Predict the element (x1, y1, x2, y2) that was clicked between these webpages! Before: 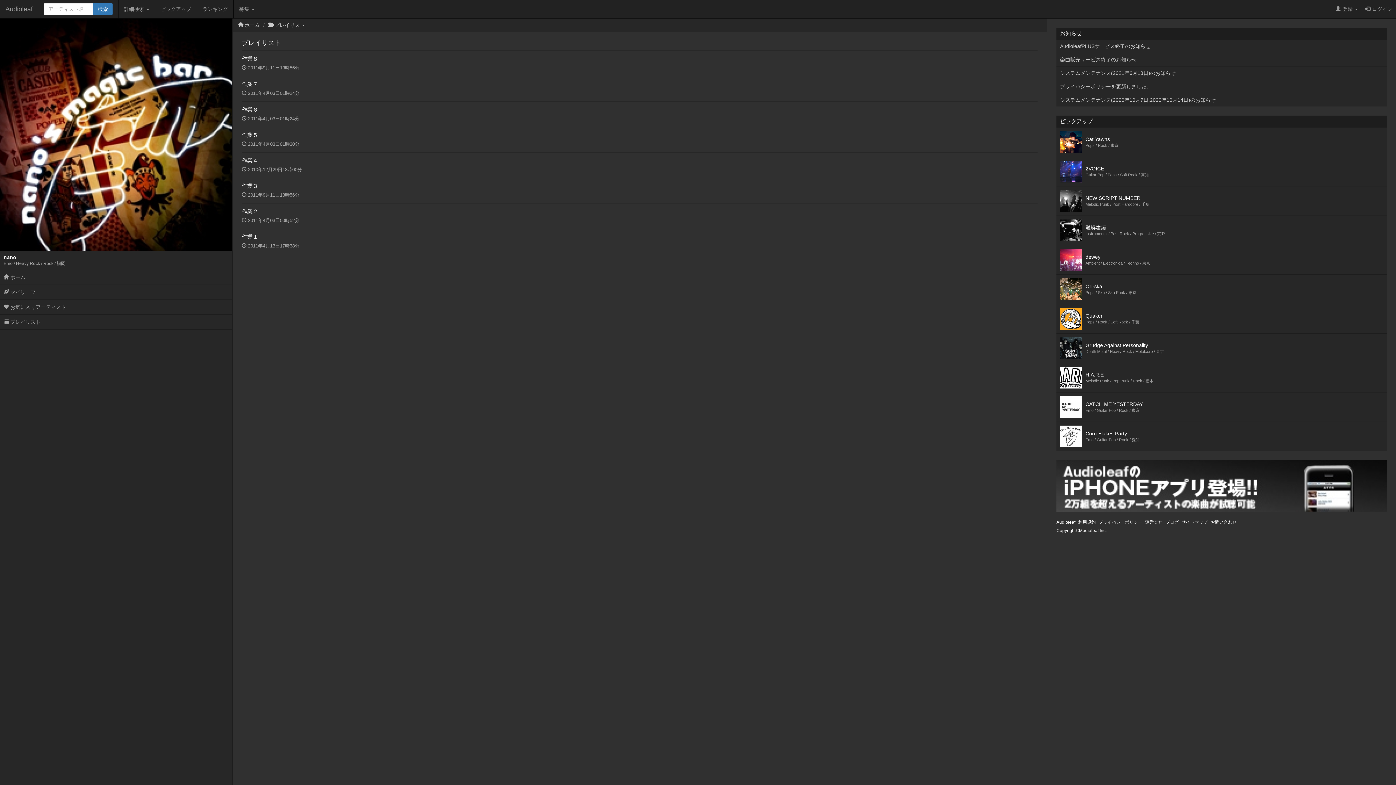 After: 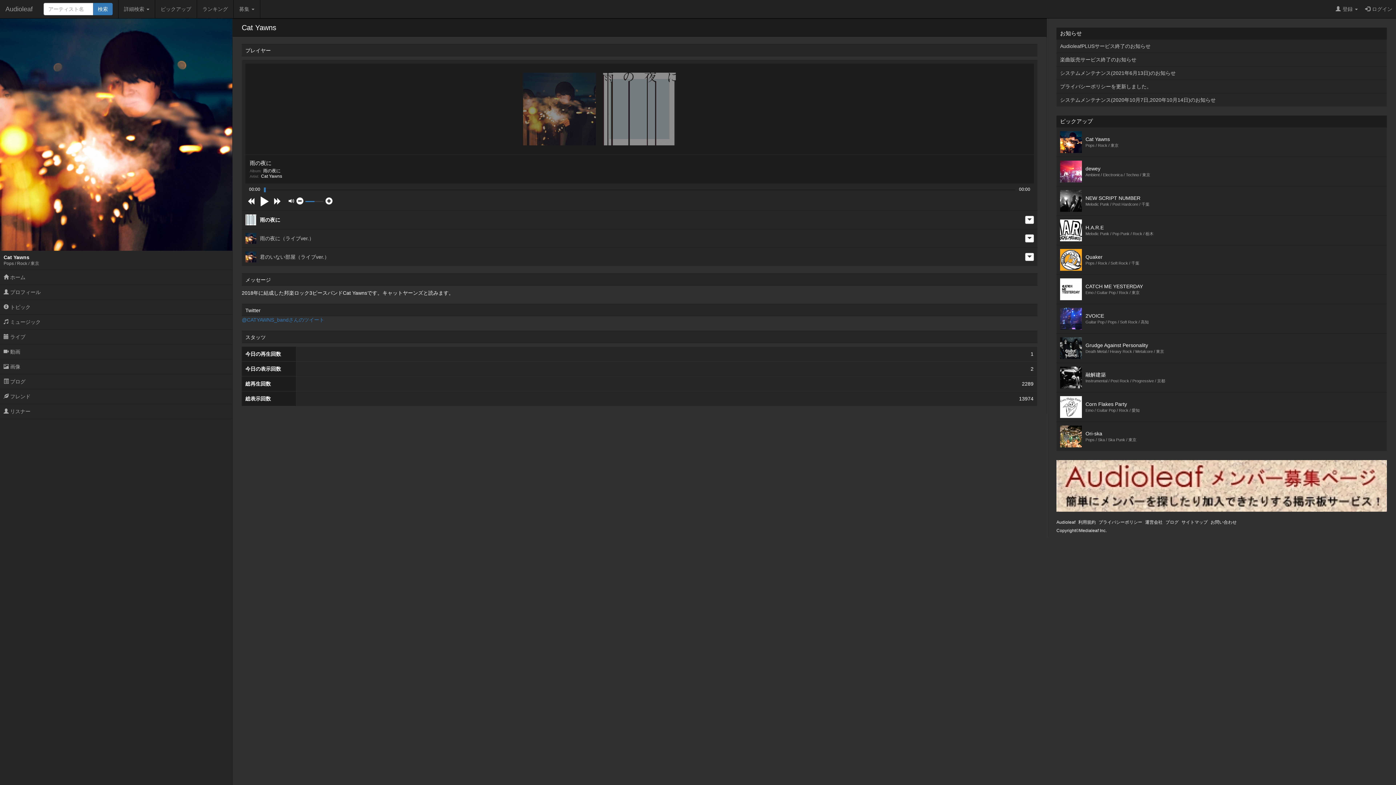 Action: label: 	Cat Yawns
Pops / Rock / 東京 bbox: (1056, 127, 1387, 156)